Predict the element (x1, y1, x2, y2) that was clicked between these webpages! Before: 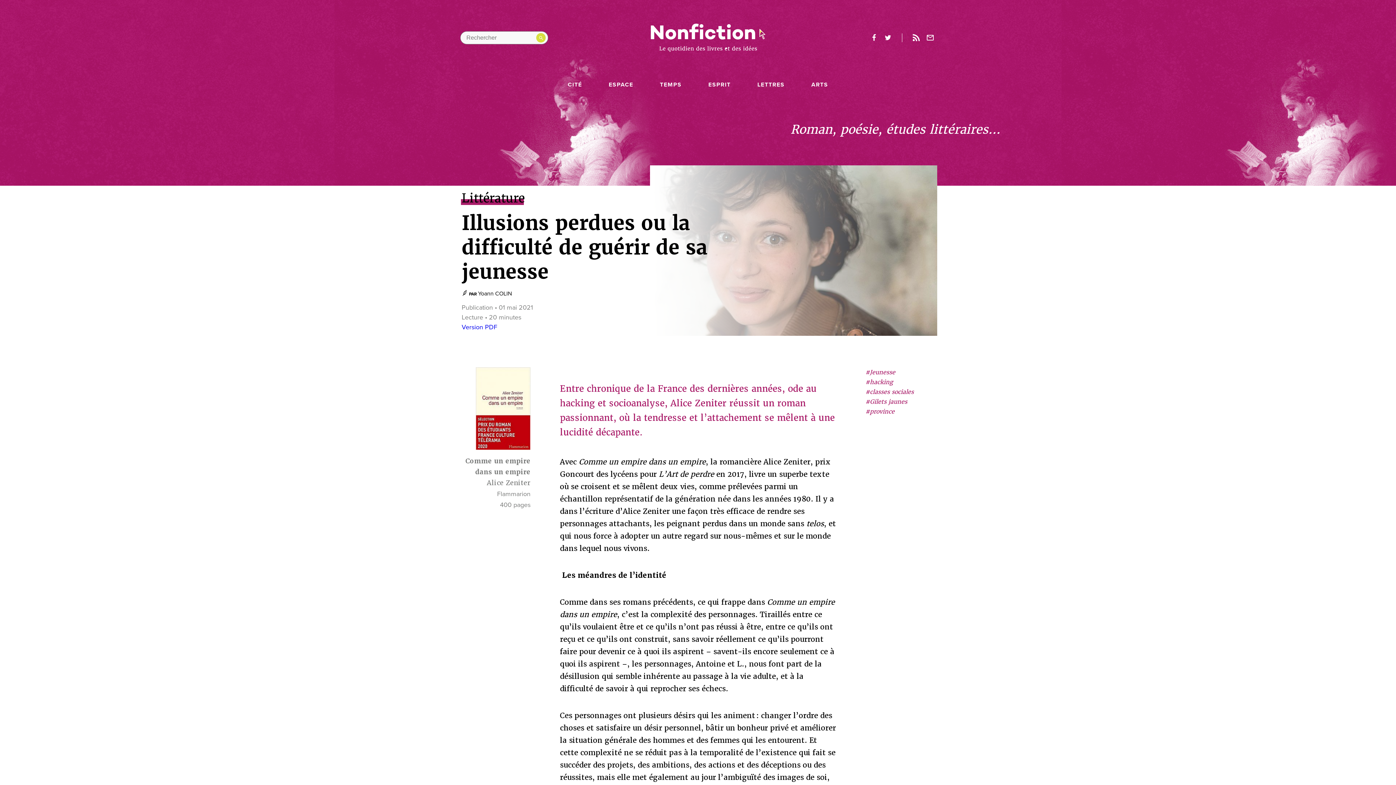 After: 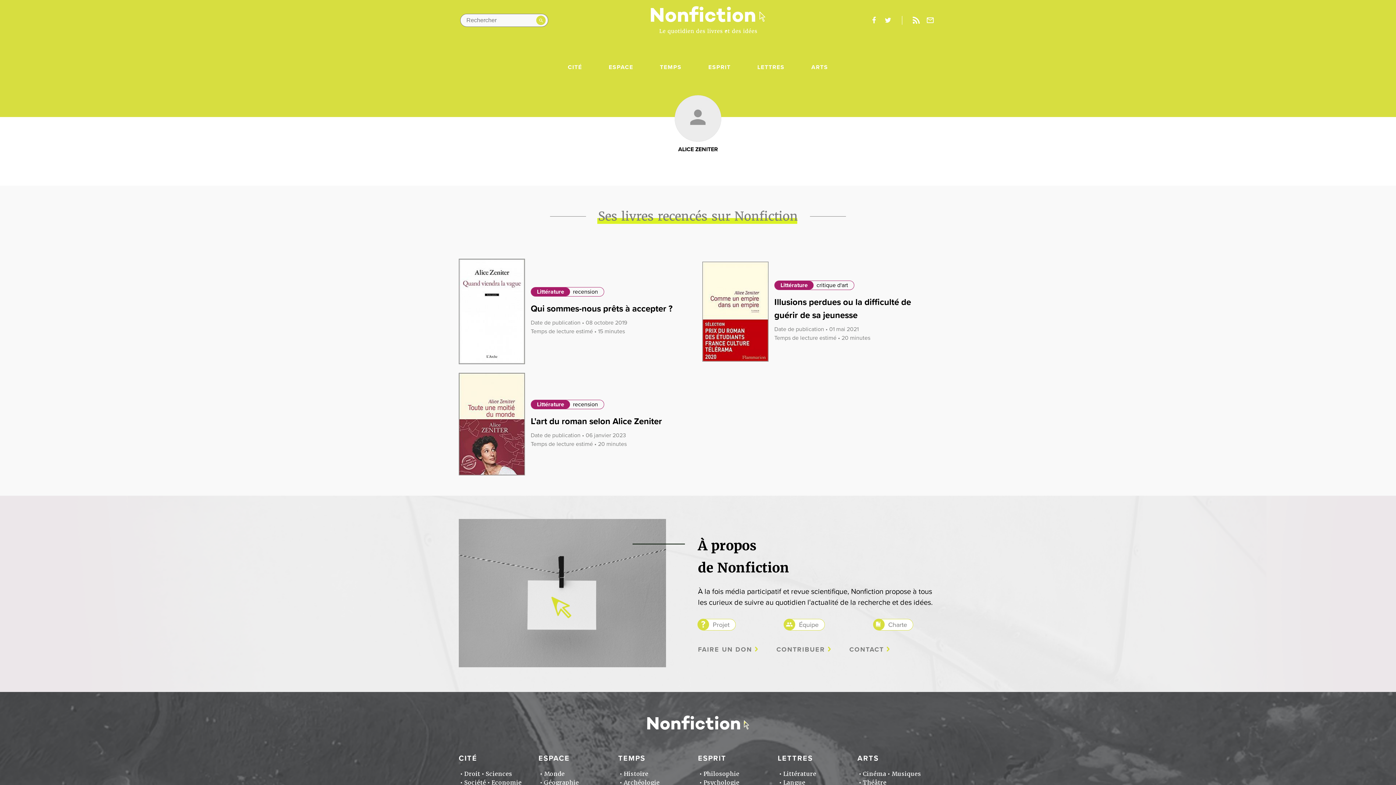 Action: label: Alice Zeniter bbox: (487, 478, 530, 487)